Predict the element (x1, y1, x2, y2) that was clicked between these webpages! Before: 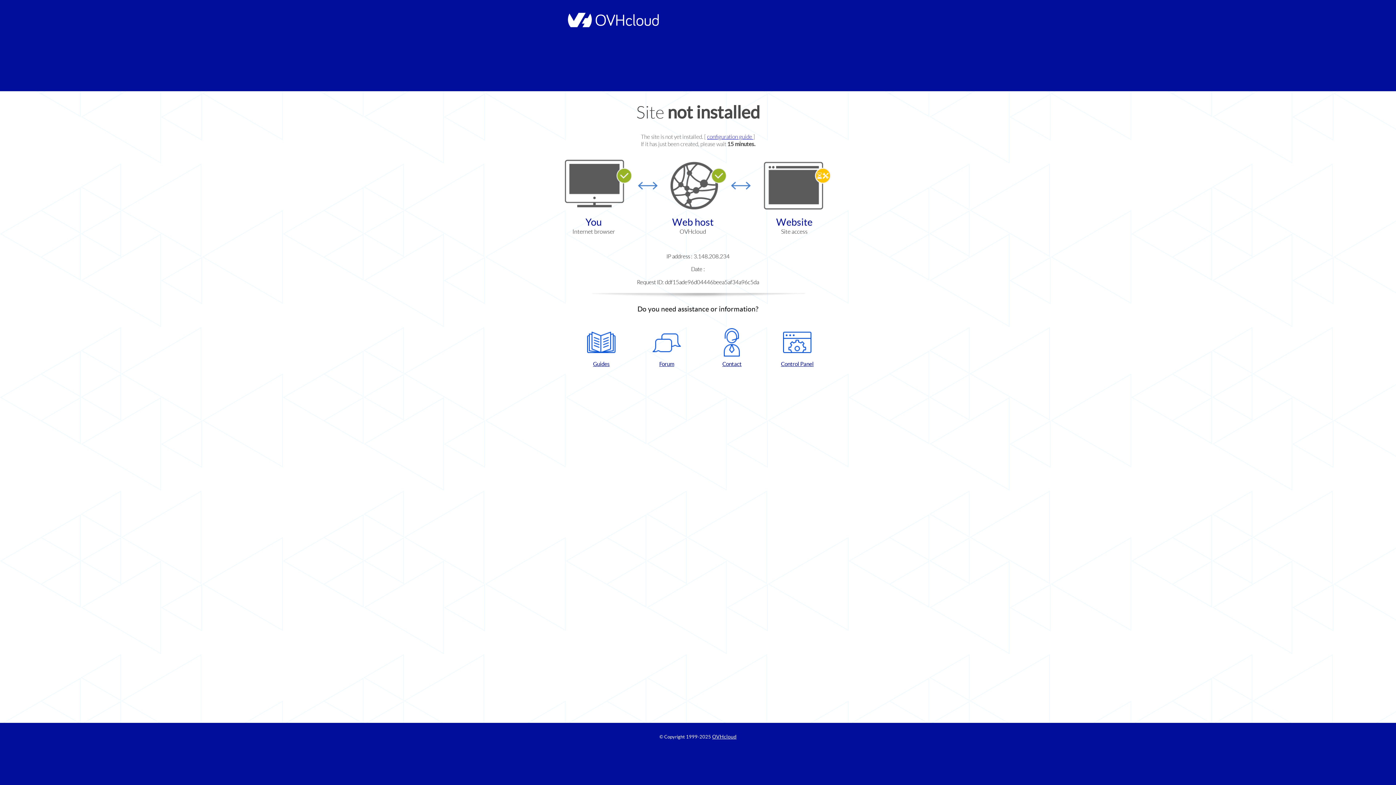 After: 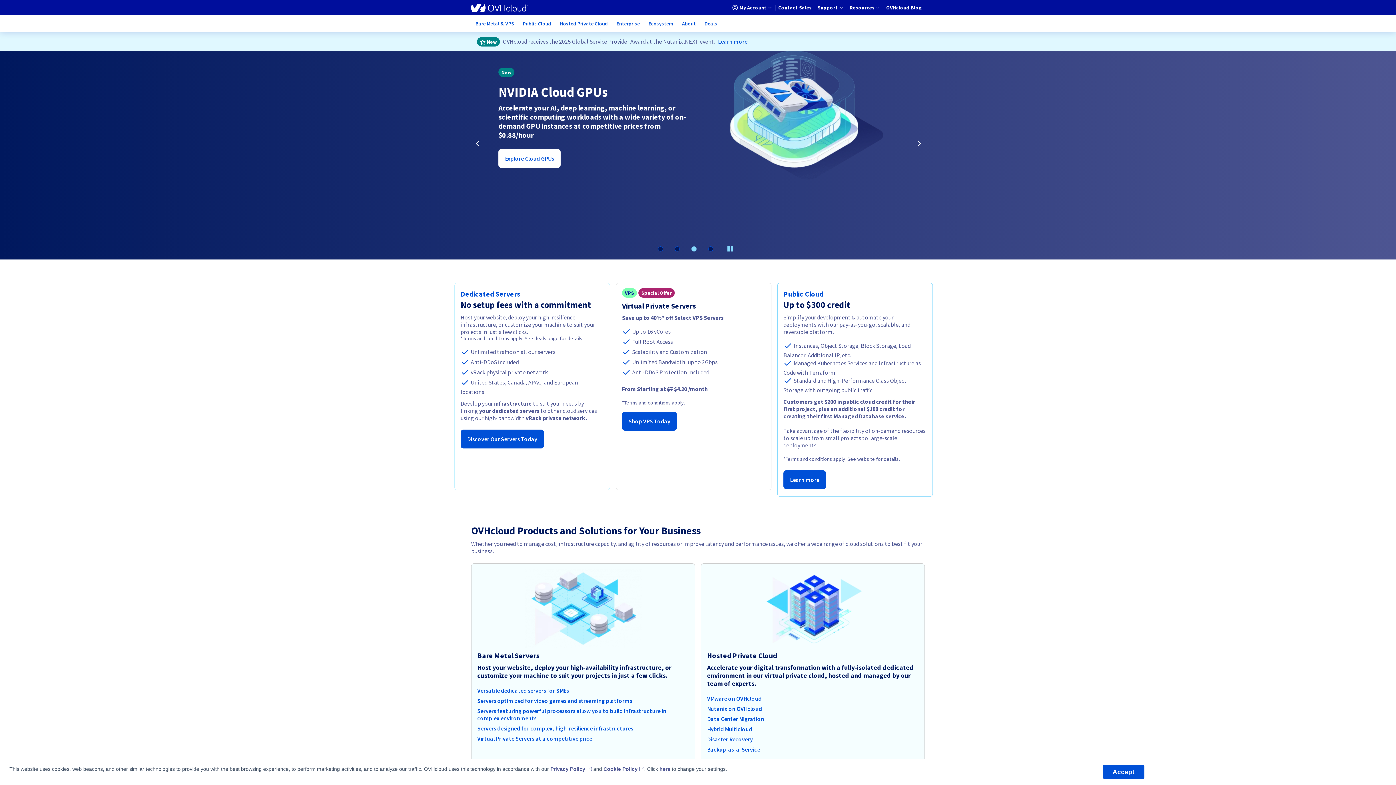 Action: bbox: (564, 22, 658, 28)